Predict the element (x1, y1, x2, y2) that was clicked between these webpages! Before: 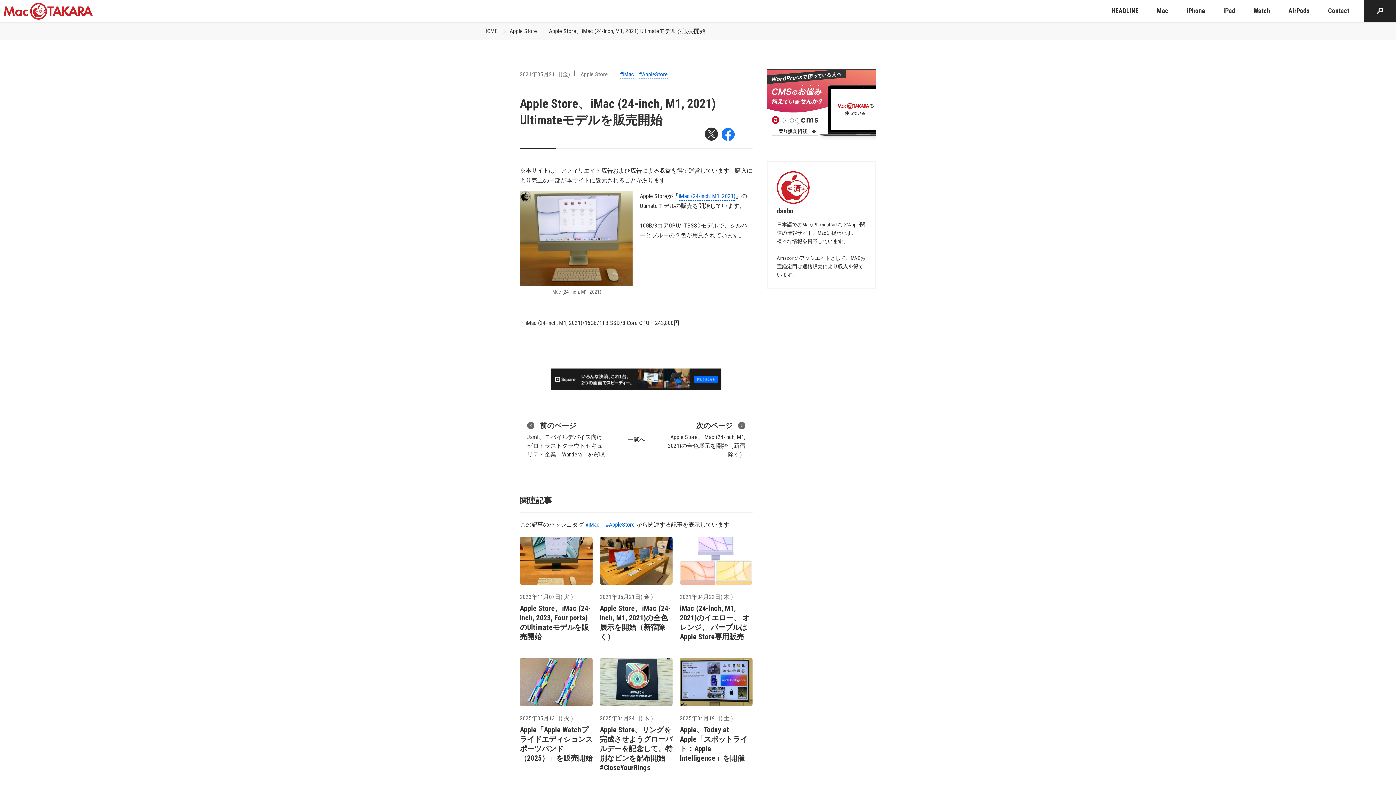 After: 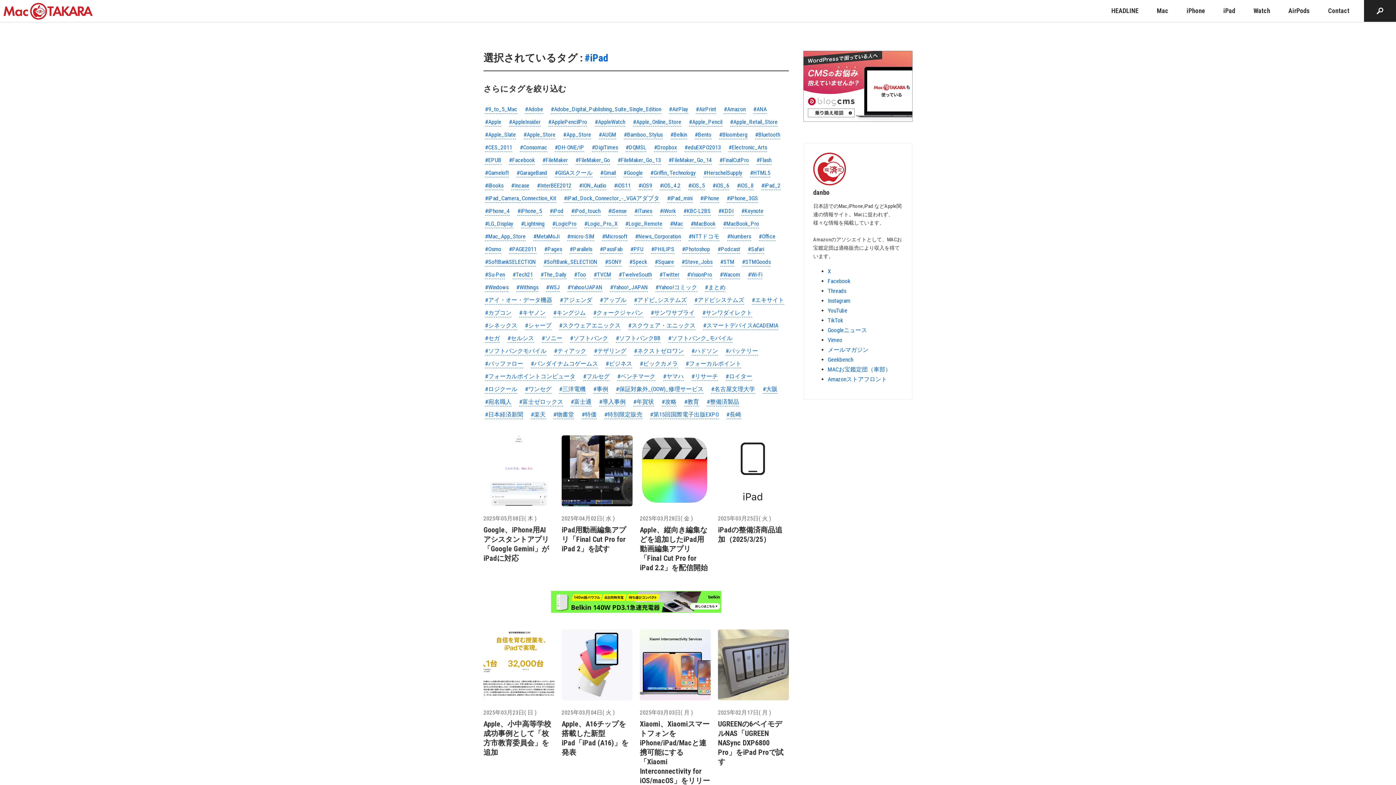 Action: label: iPad bbox: (1218, 0, 1241, 21)